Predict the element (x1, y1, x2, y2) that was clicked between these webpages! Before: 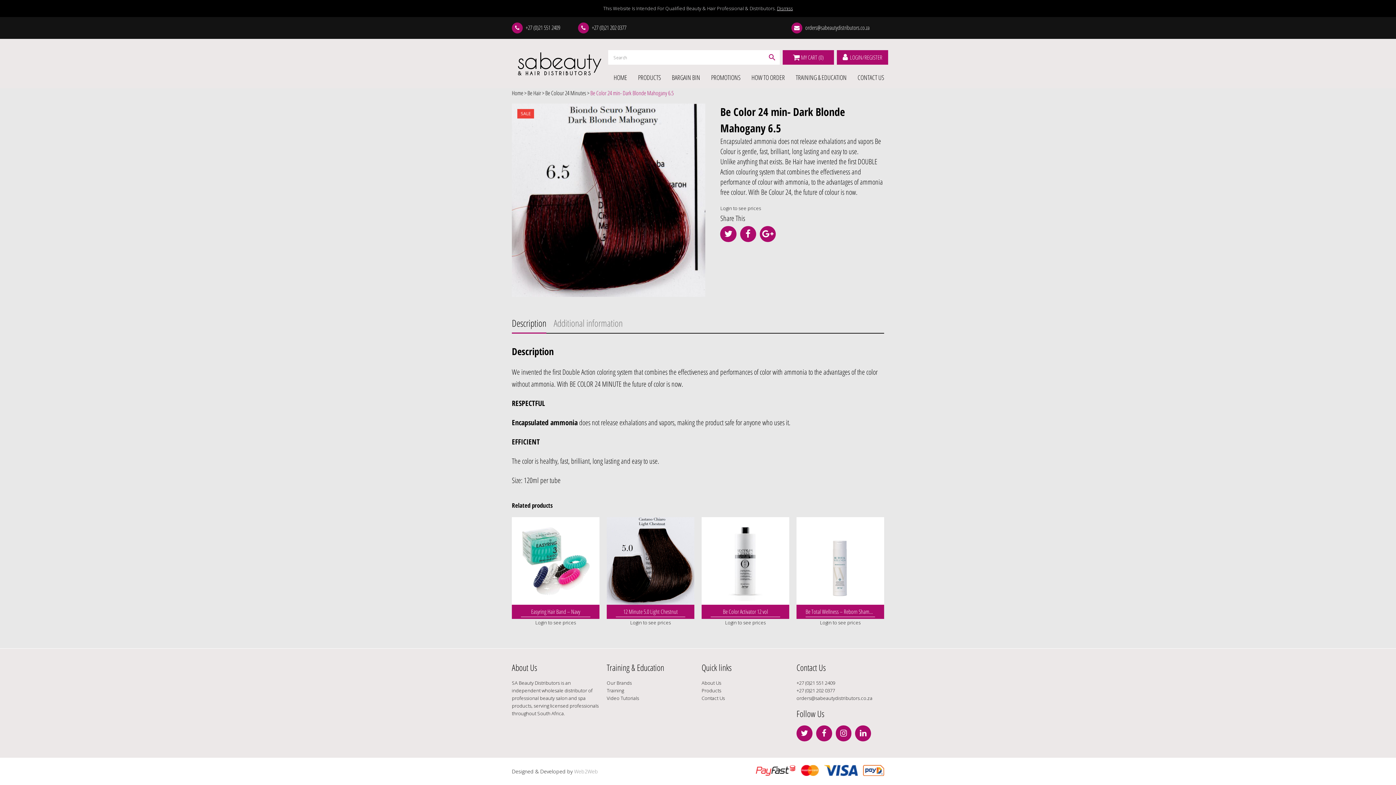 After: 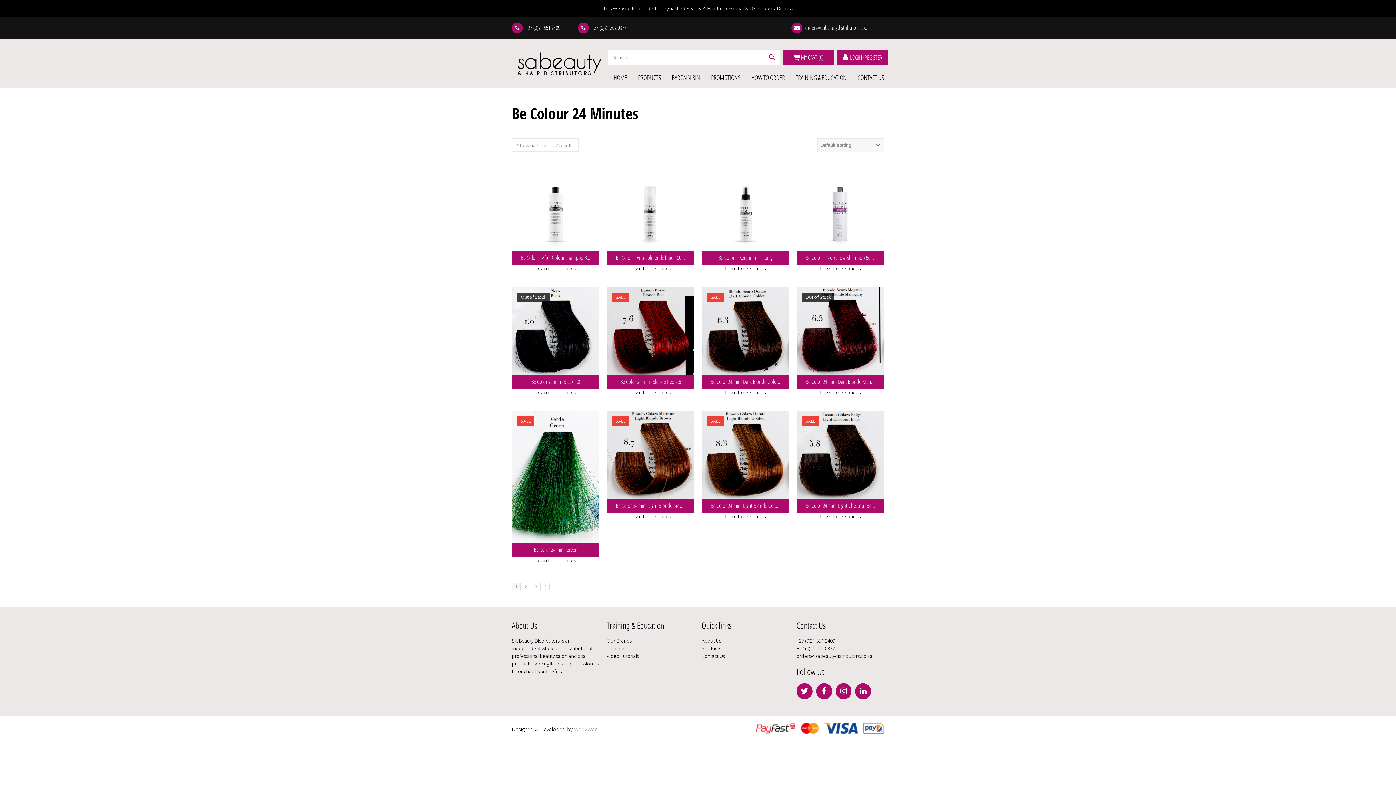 Action: label: Be Colour 24 Minutes bbox: (545, 89, 586, 97)